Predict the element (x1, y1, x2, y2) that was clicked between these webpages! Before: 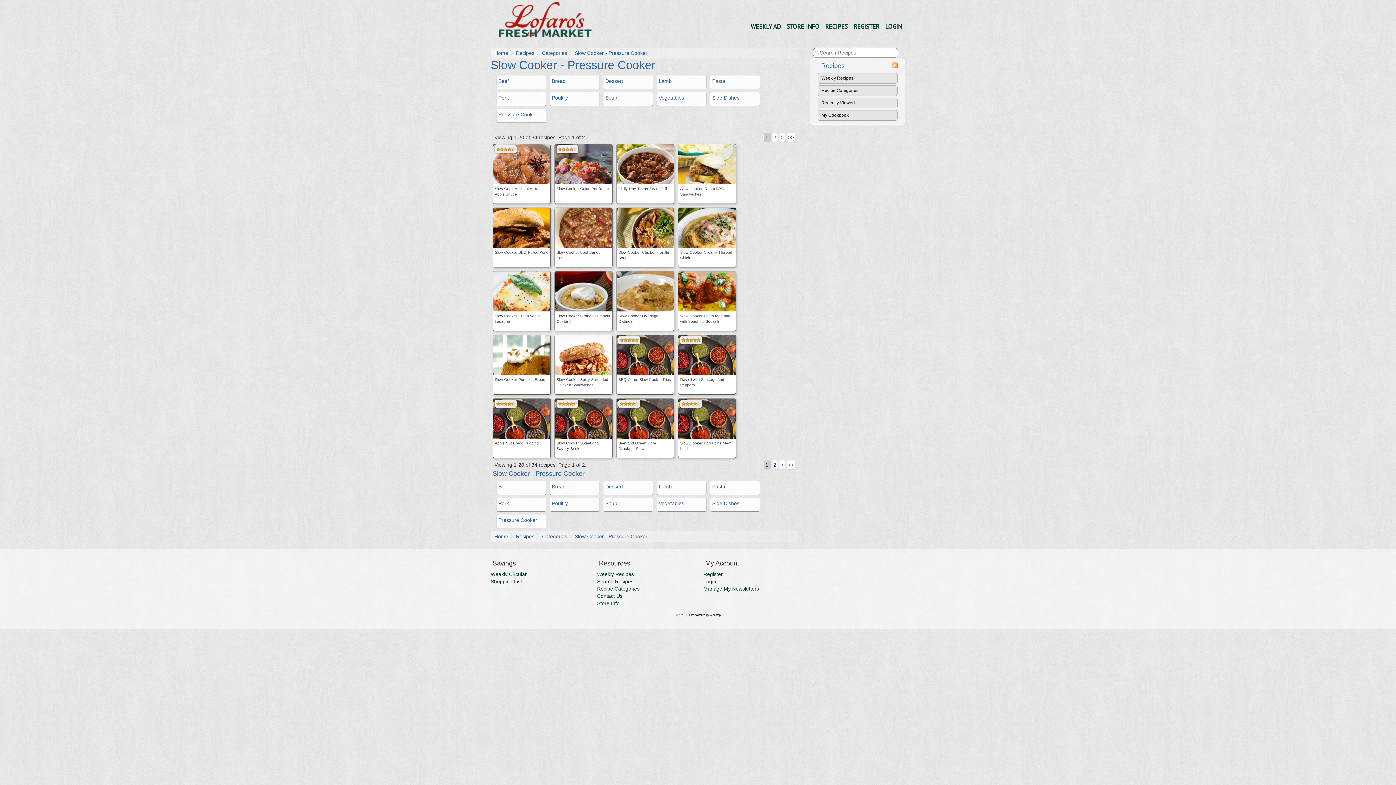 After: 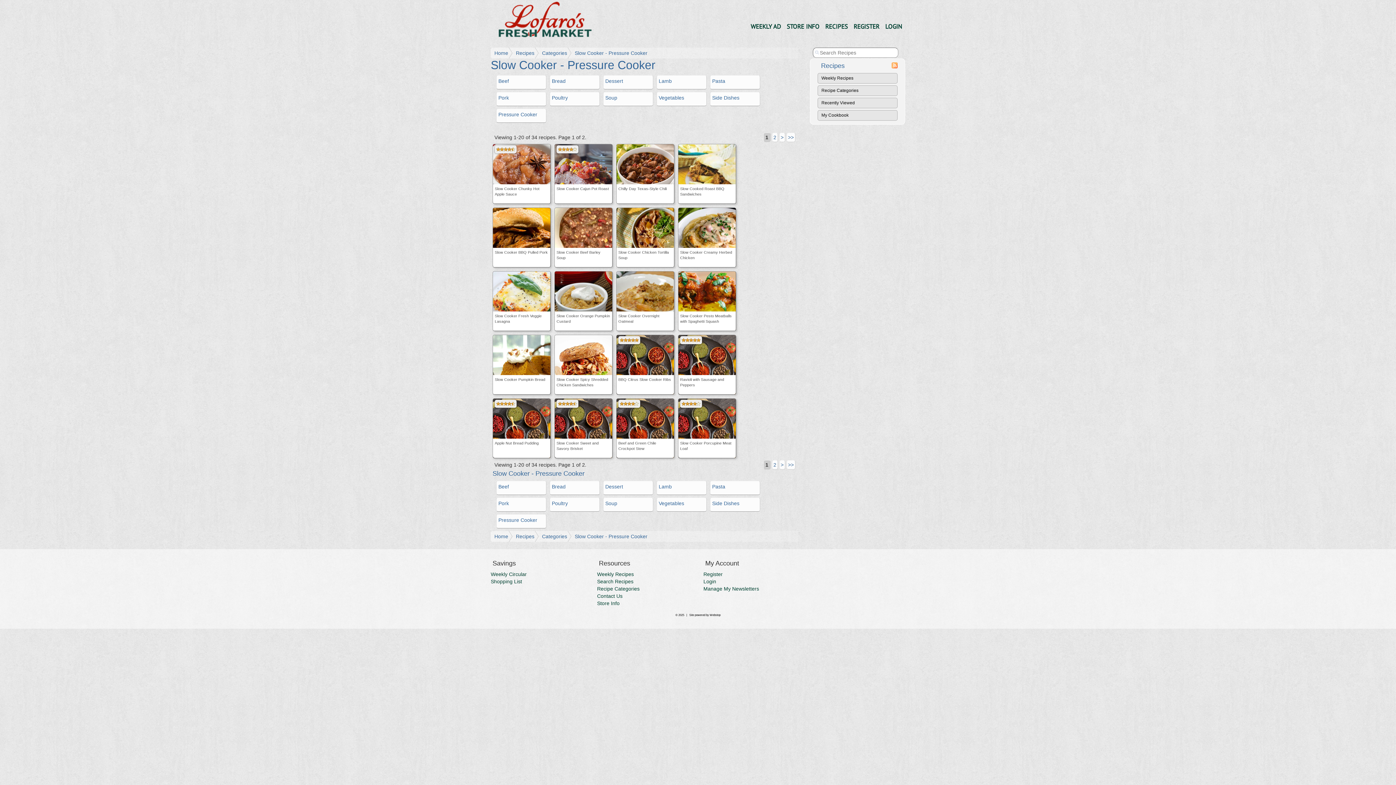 Action: bbox: (573, 531, 652, 542) label: Slow Cooker - Pressure Cooker